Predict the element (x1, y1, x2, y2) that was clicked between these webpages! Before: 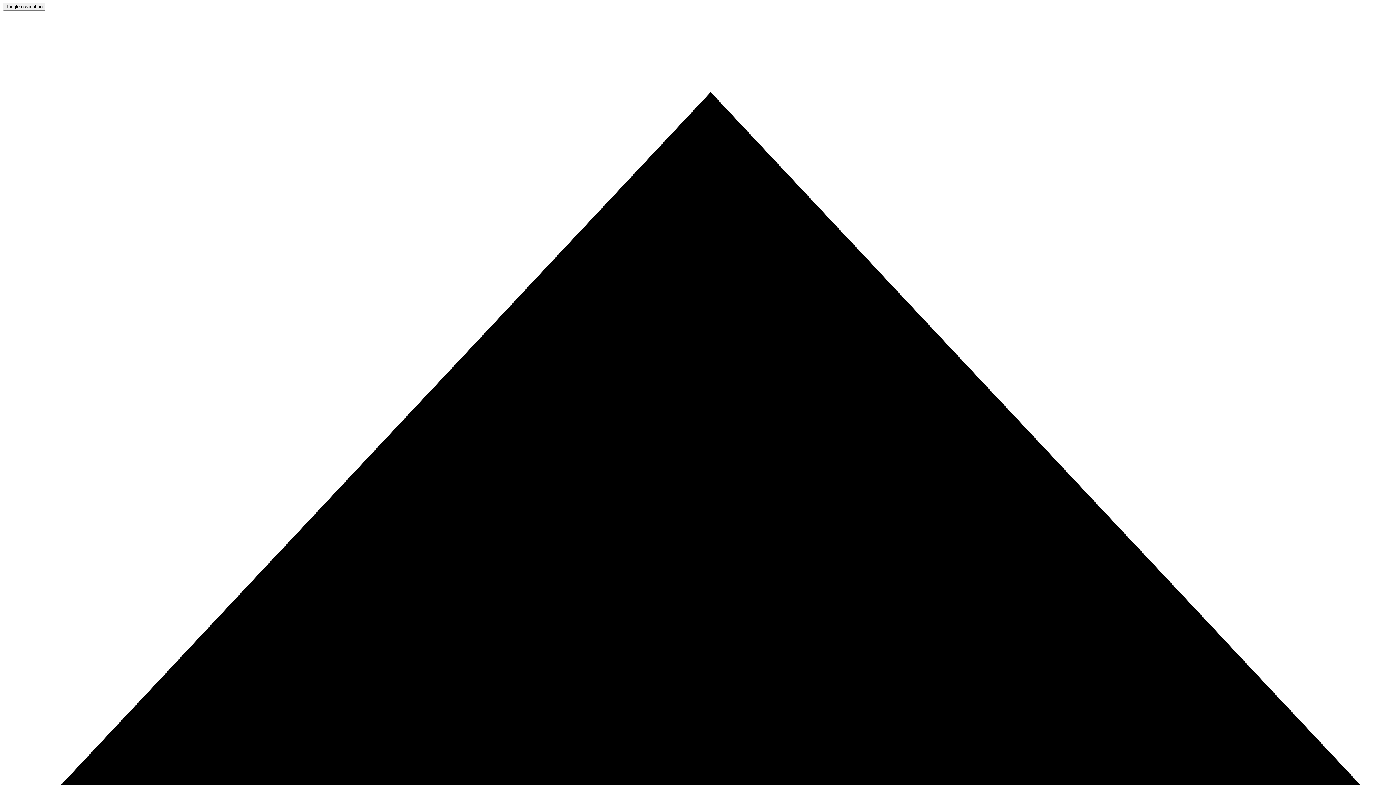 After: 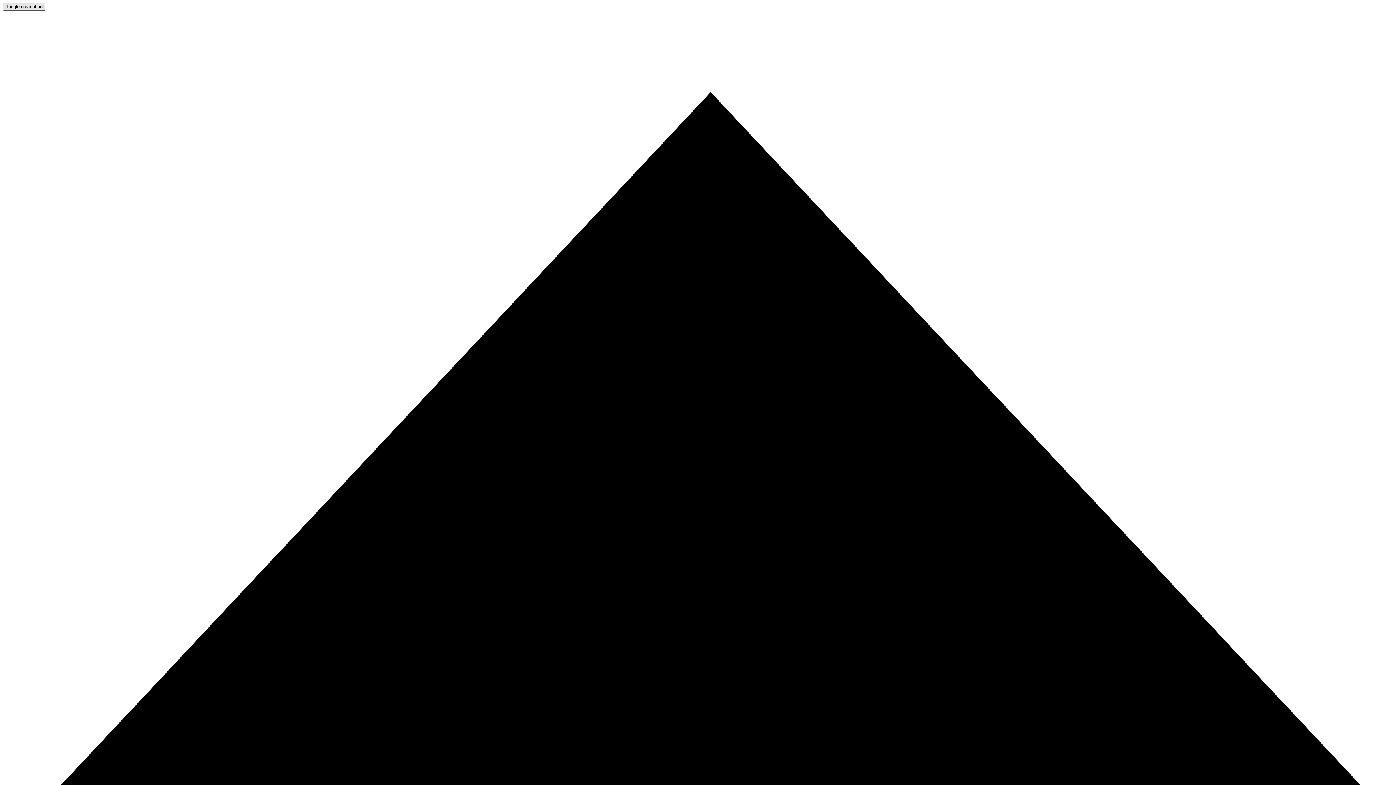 Action: bbox: (2, 2, 45, 10) label: Toggle navigation